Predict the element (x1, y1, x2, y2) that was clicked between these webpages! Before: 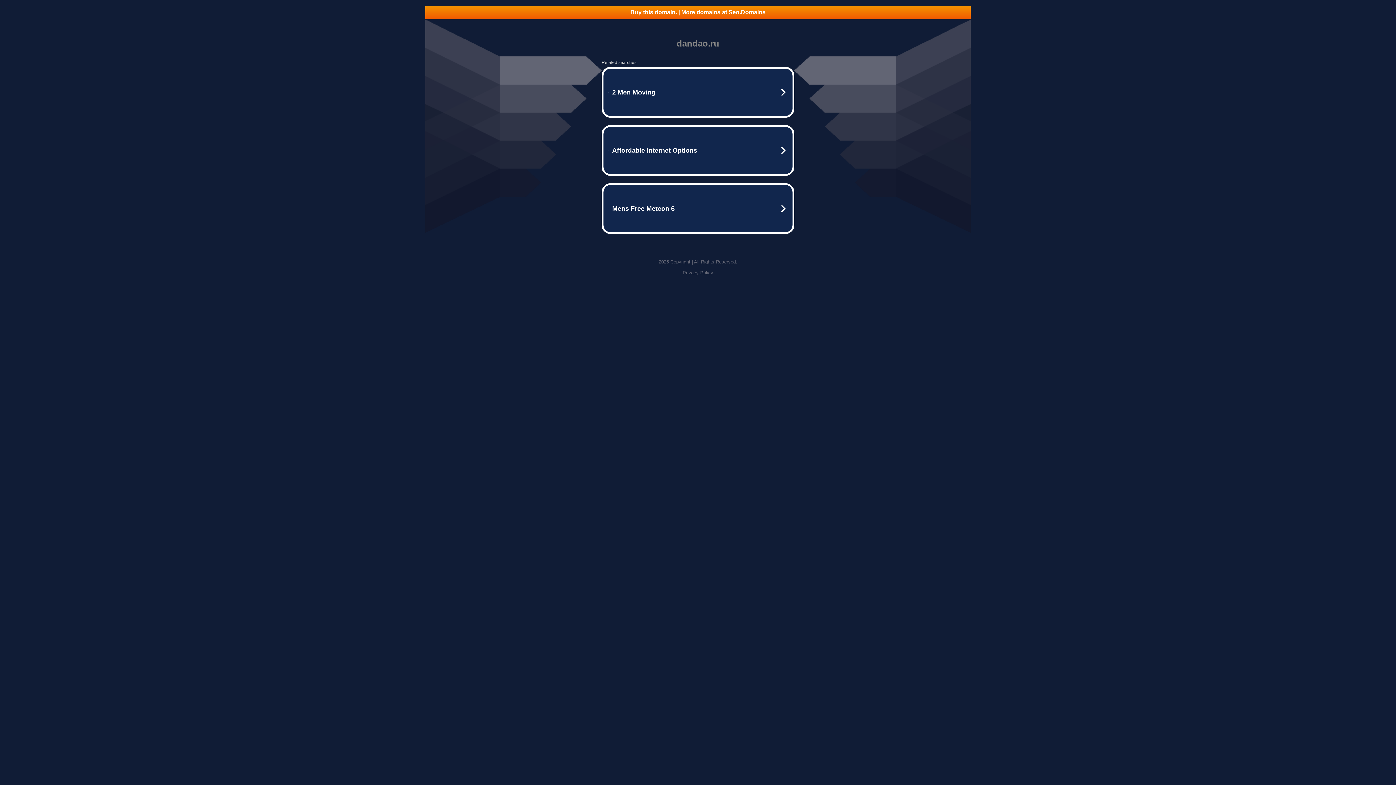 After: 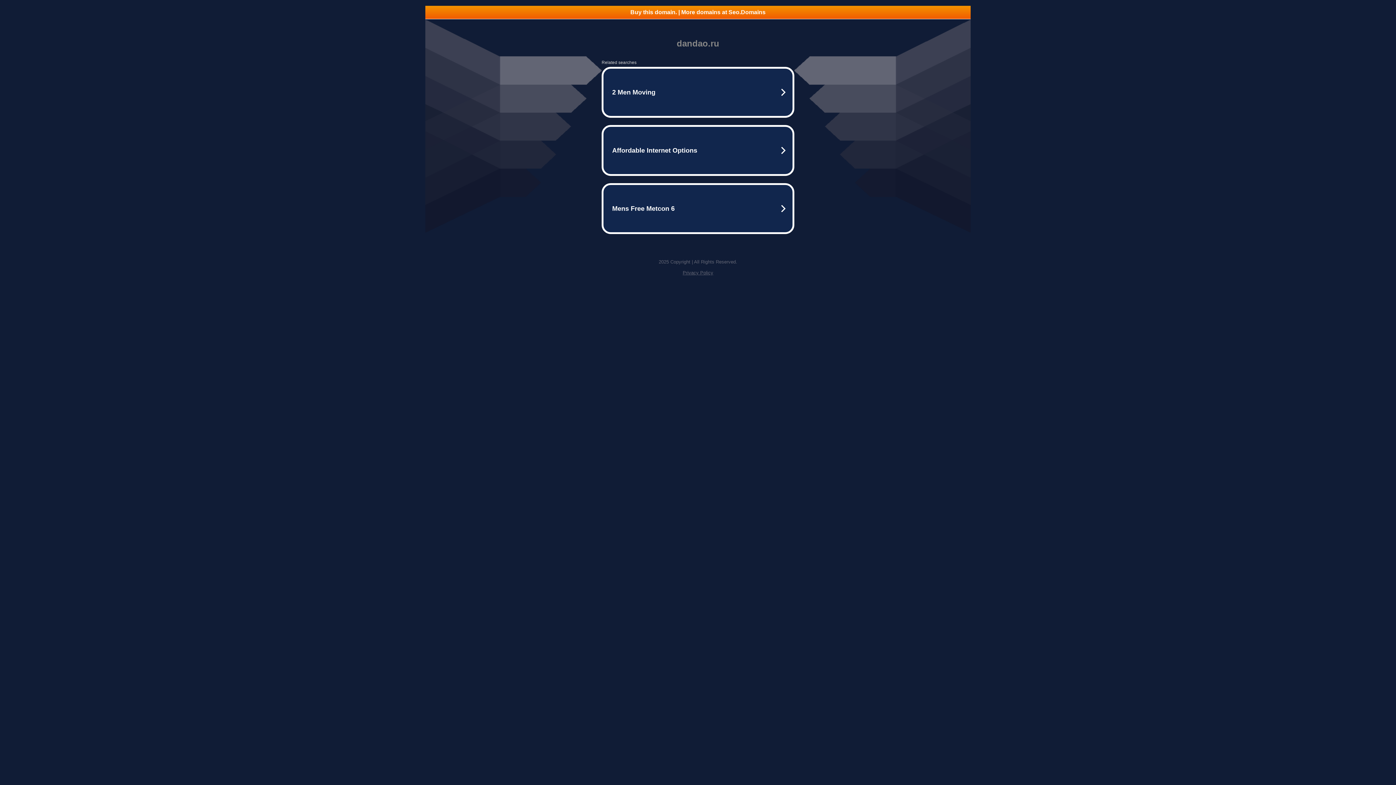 Action: bbox: (682, 270, 713, 275) label: Privacy Policy